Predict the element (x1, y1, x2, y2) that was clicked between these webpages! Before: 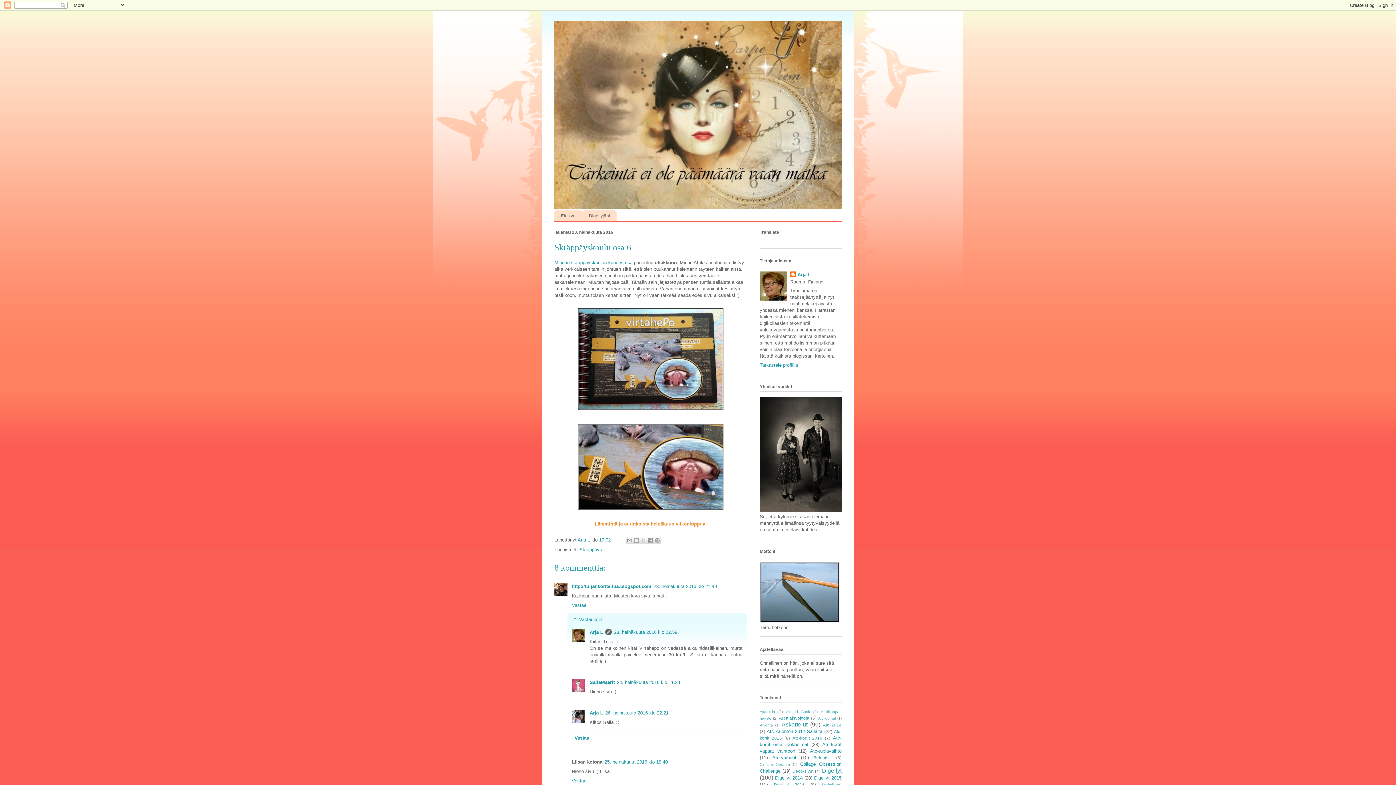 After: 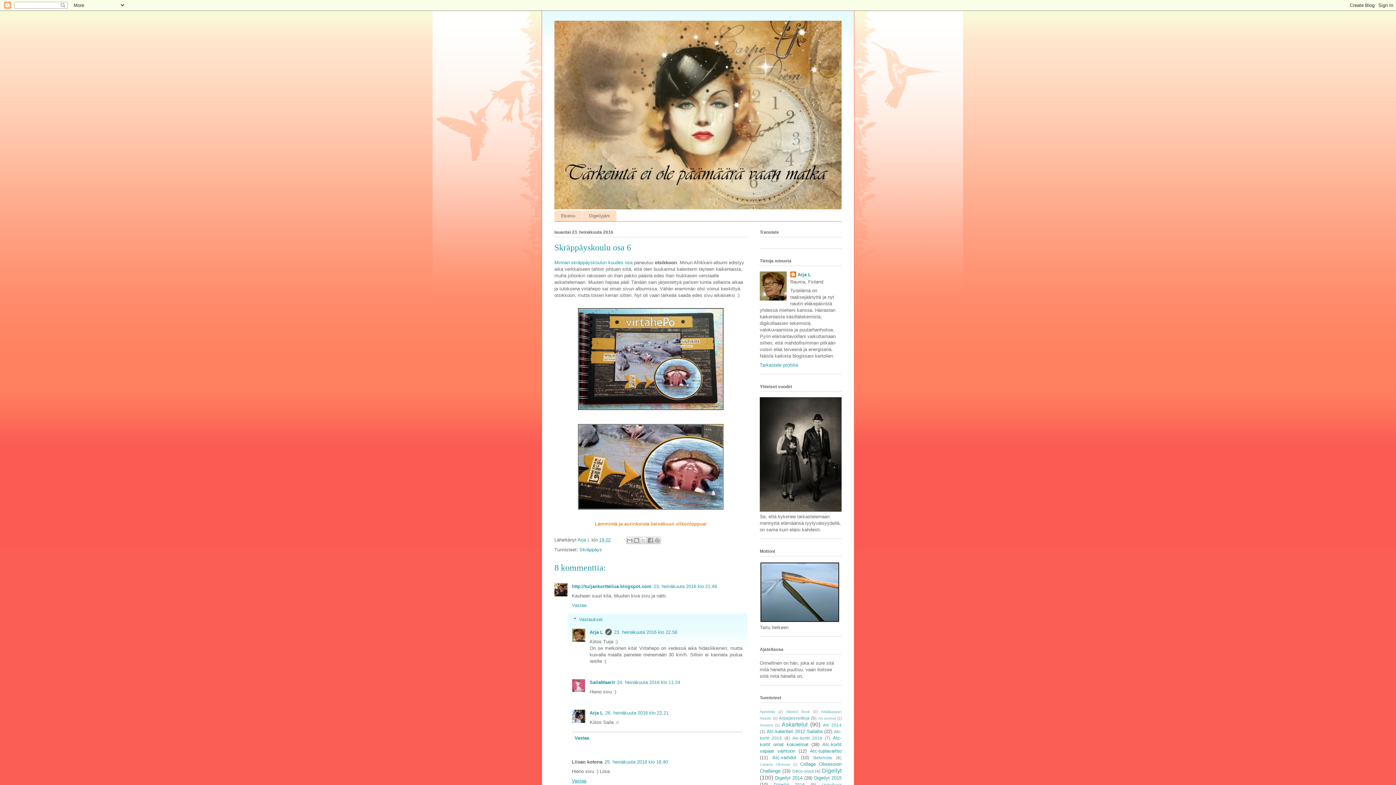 Action: label: Vastaa bbox: (572, 776, 588, 783)